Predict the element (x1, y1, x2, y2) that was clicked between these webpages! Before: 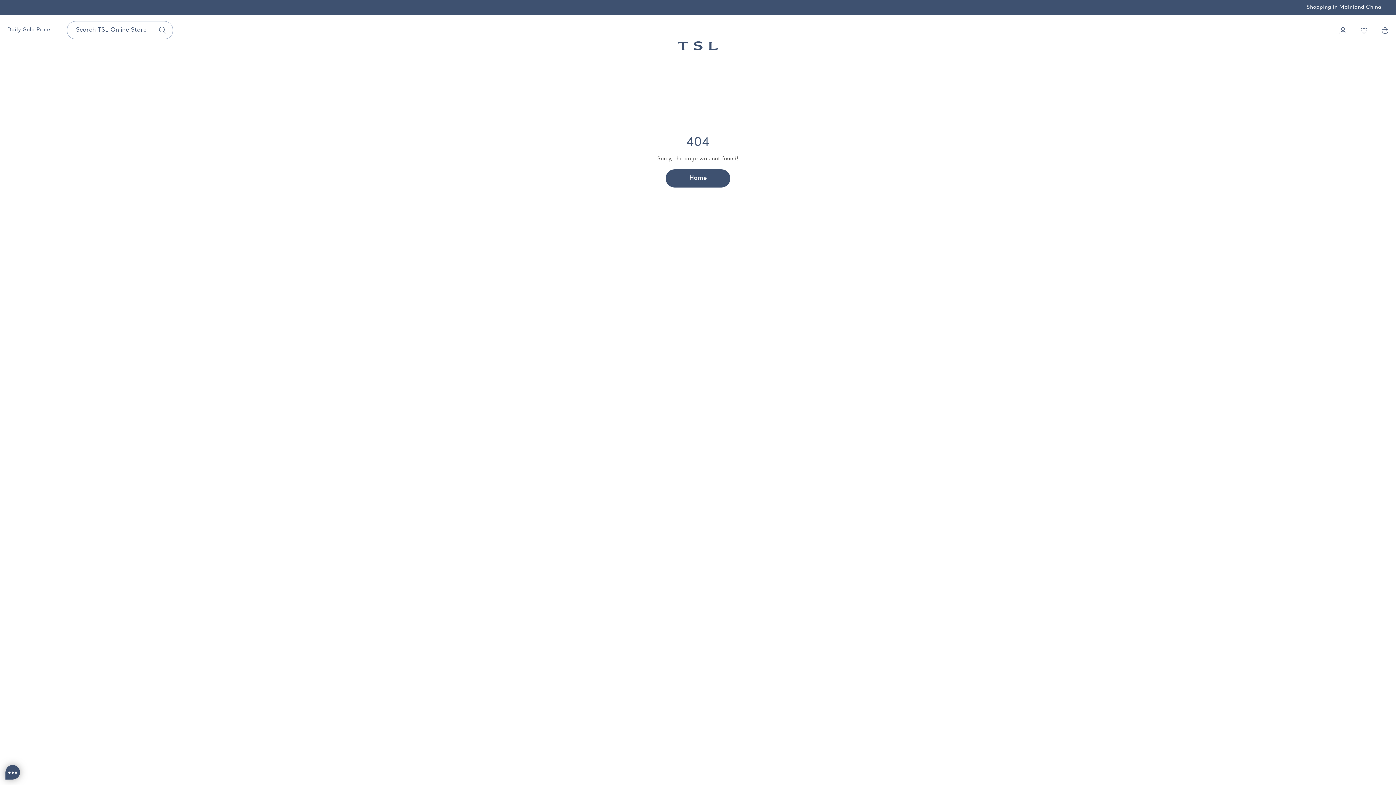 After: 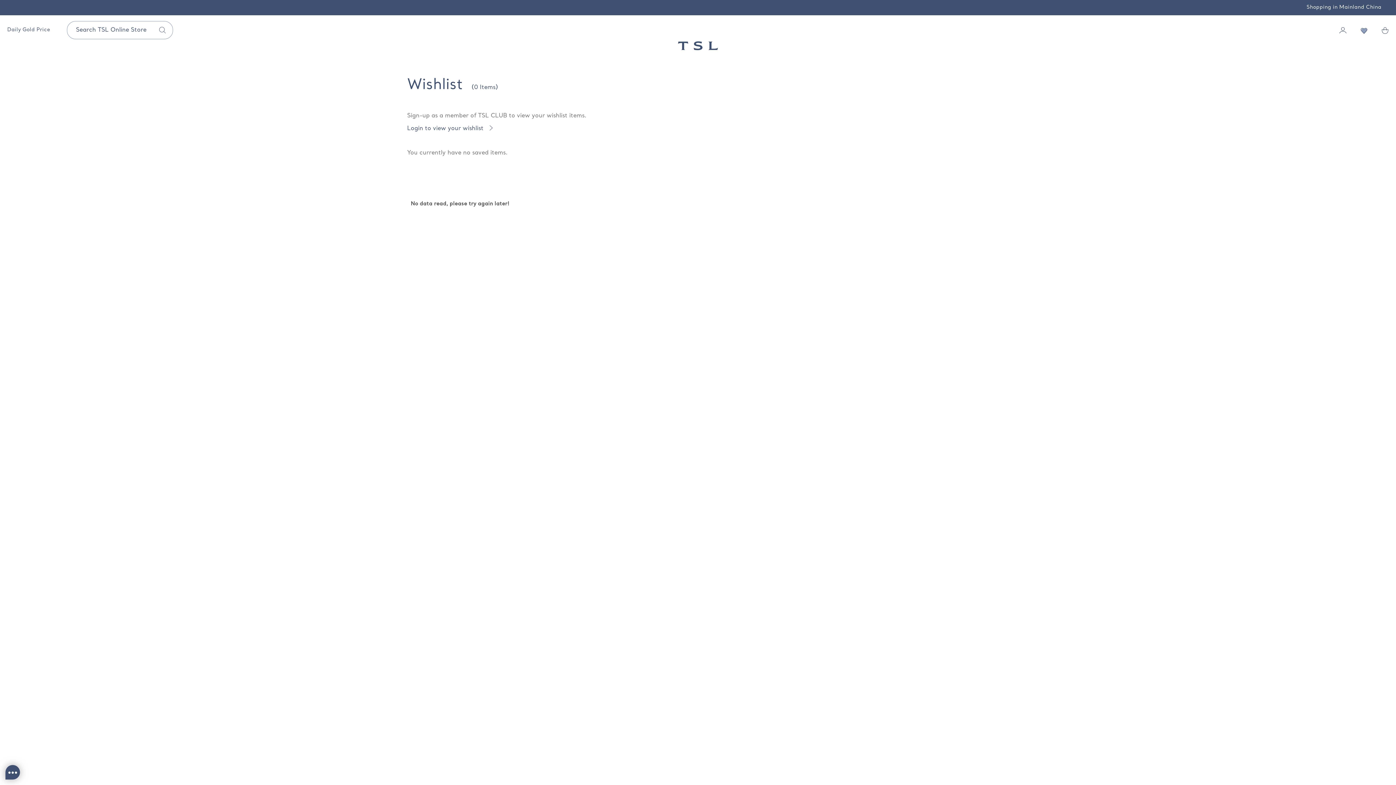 Action: bbox: (1356, 22, 1372, 38)